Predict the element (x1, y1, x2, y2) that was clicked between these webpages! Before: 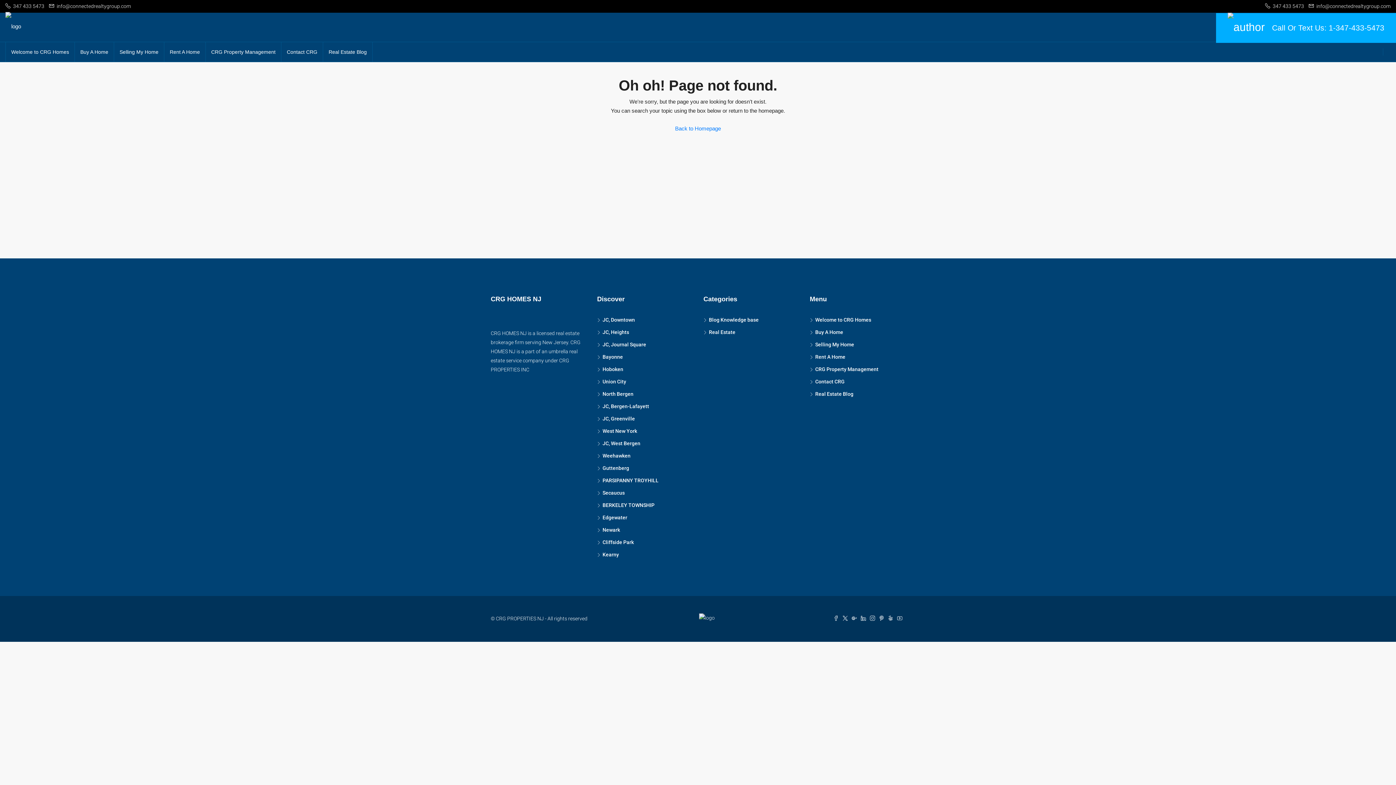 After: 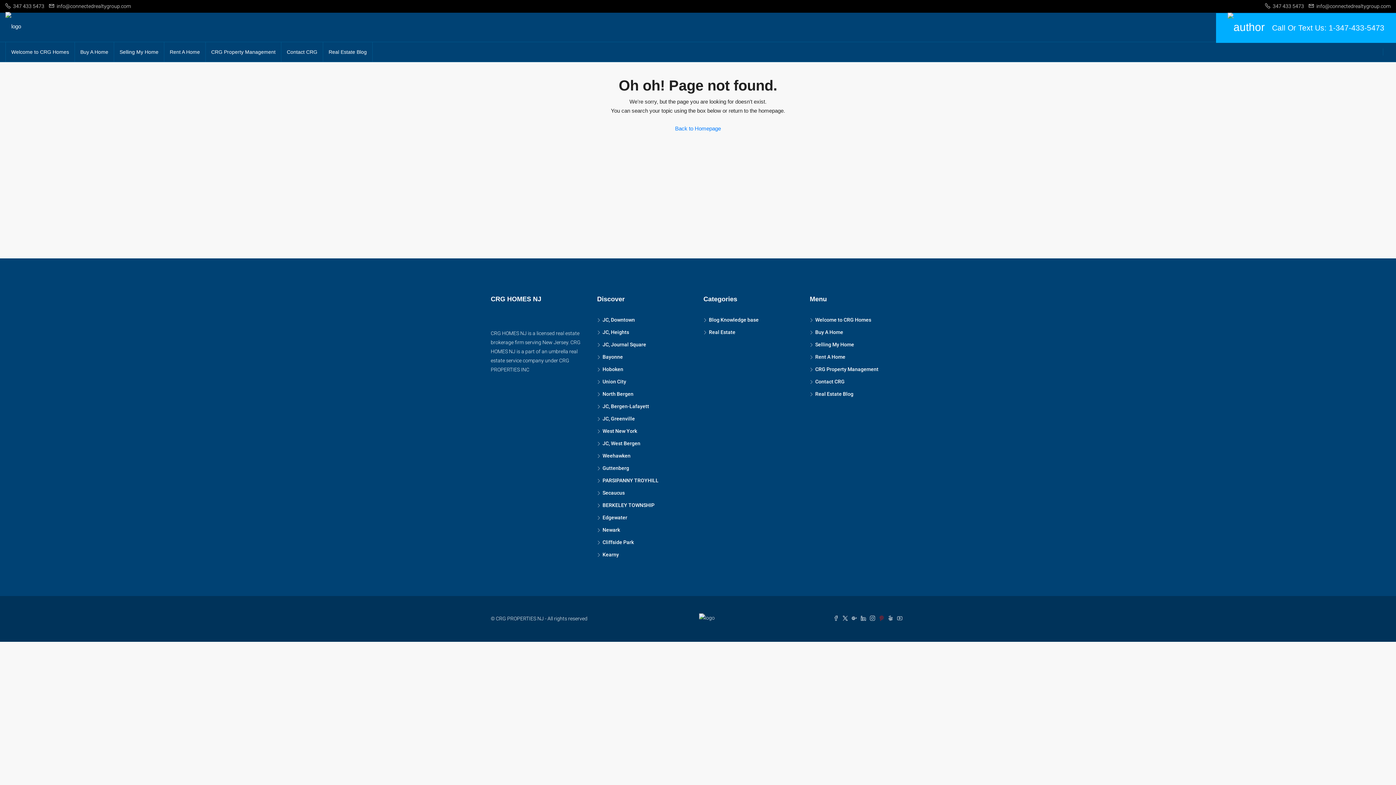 Action: label:   bbox: (879, 616, 888, 621)